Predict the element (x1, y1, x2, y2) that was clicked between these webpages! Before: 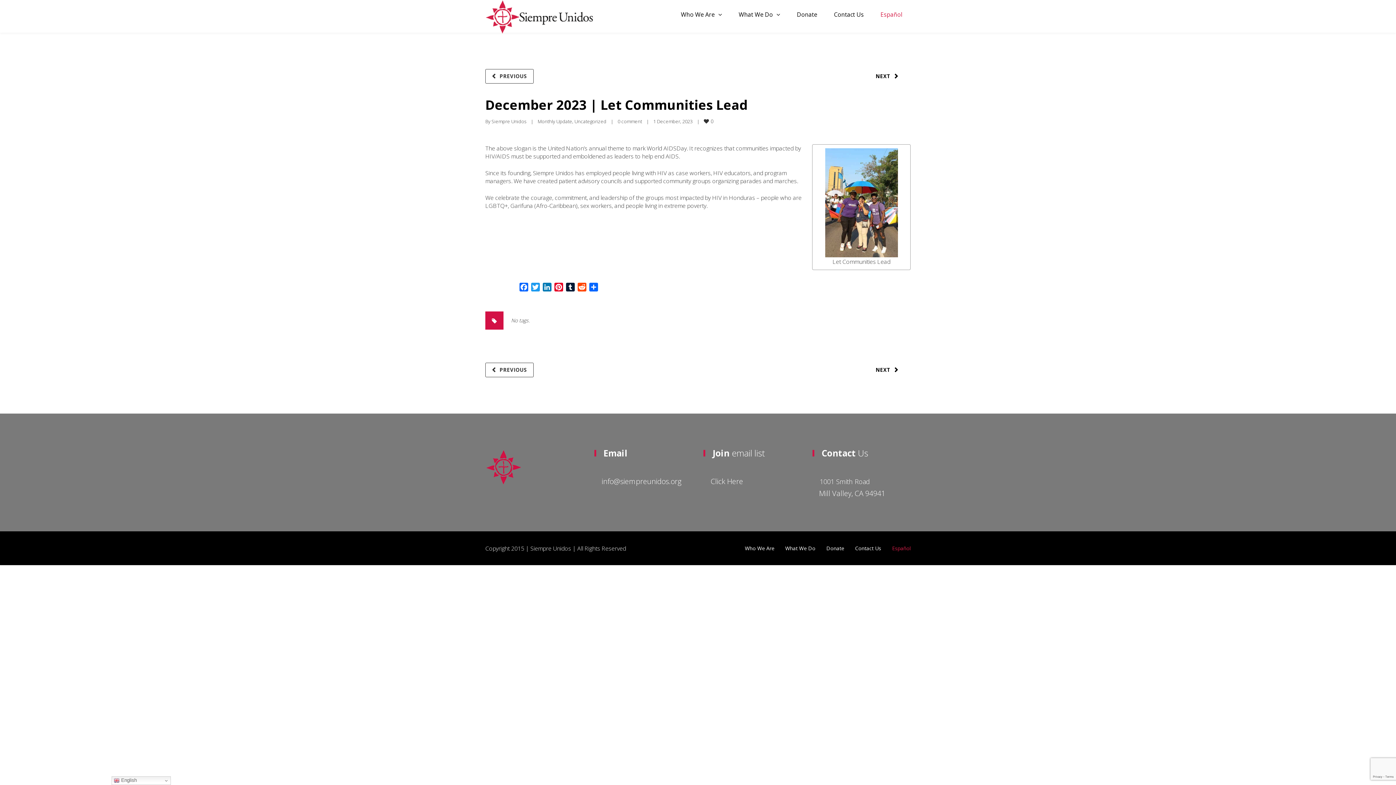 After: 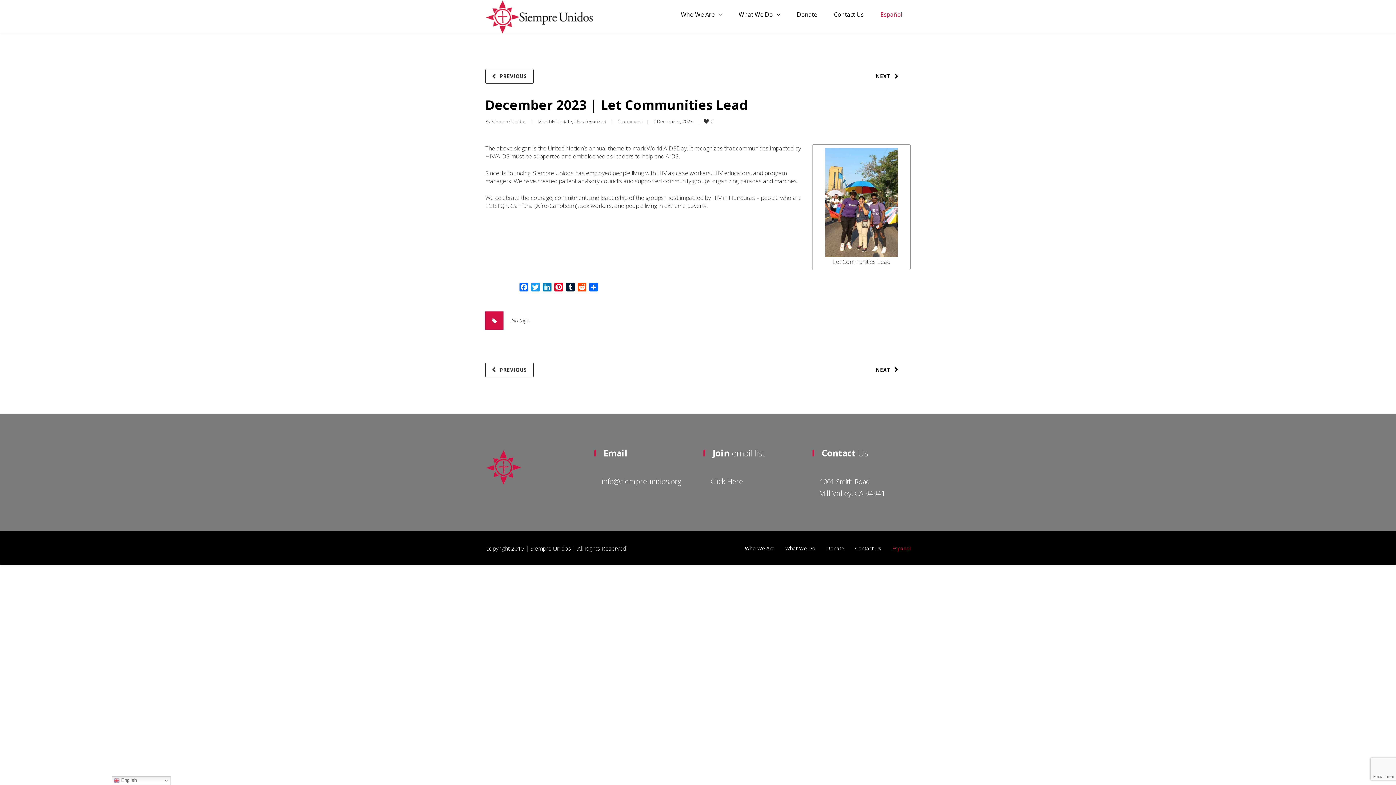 Action: bbox: (485, 284, 518, 292)